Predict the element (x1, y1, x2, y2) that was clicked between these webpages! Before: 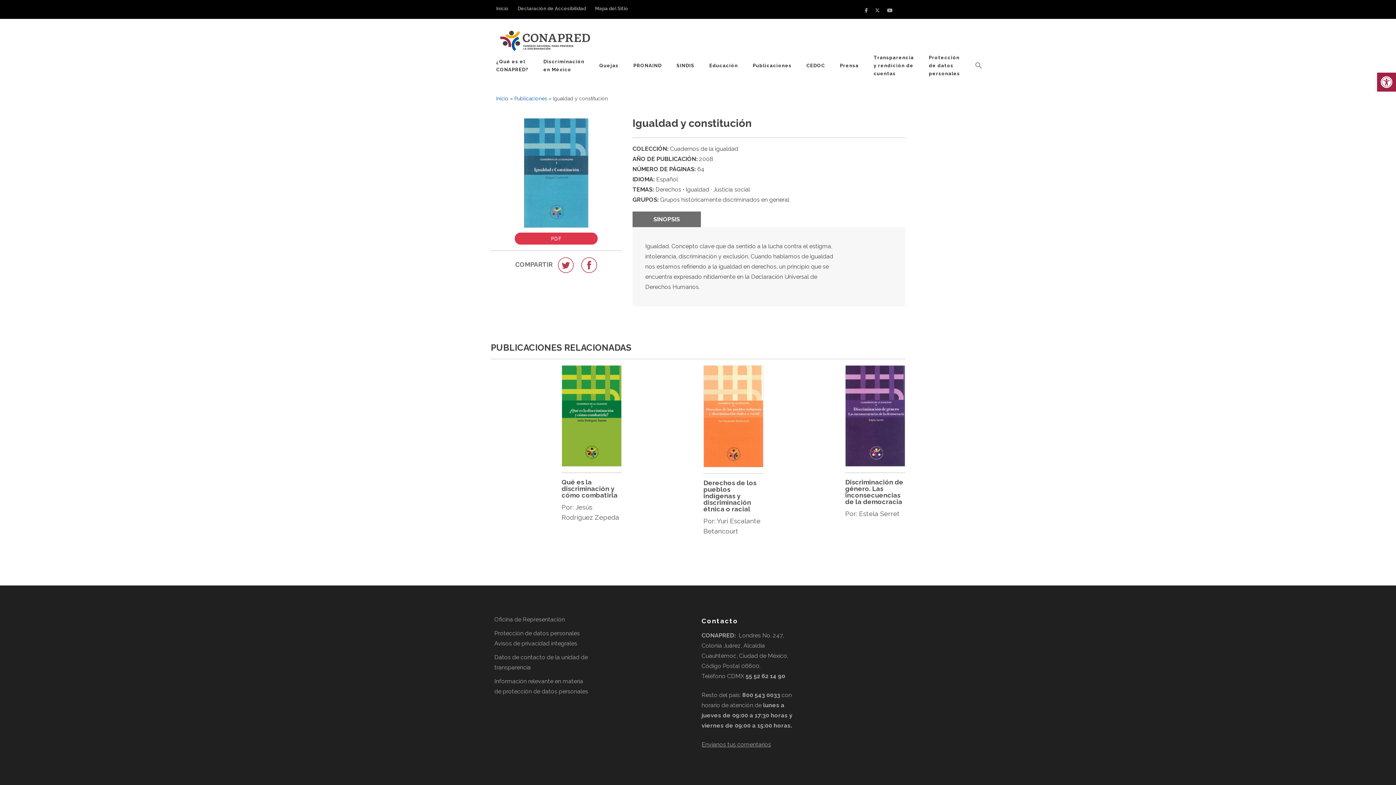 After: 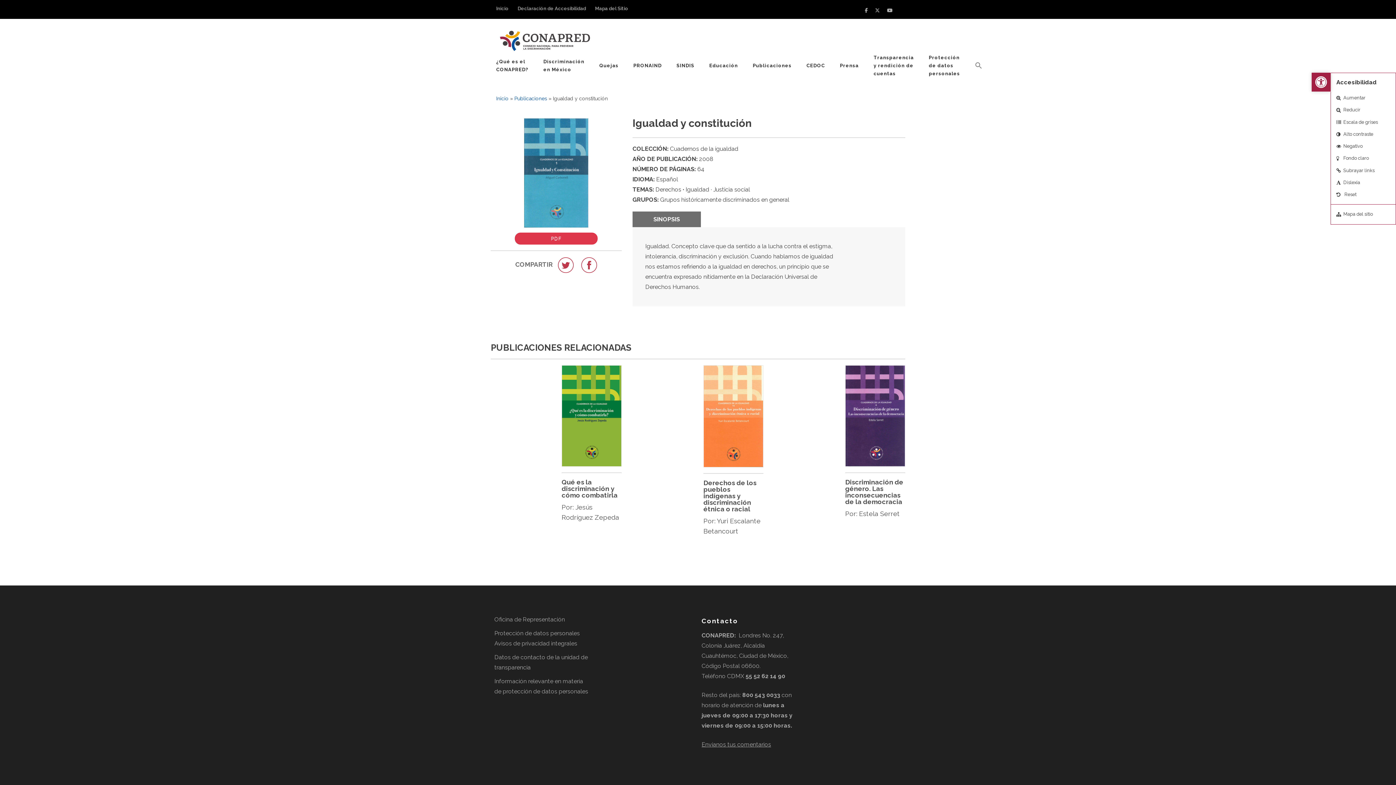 Action: label: Open toolbar bbox: (1377, 72, 1396, 91)